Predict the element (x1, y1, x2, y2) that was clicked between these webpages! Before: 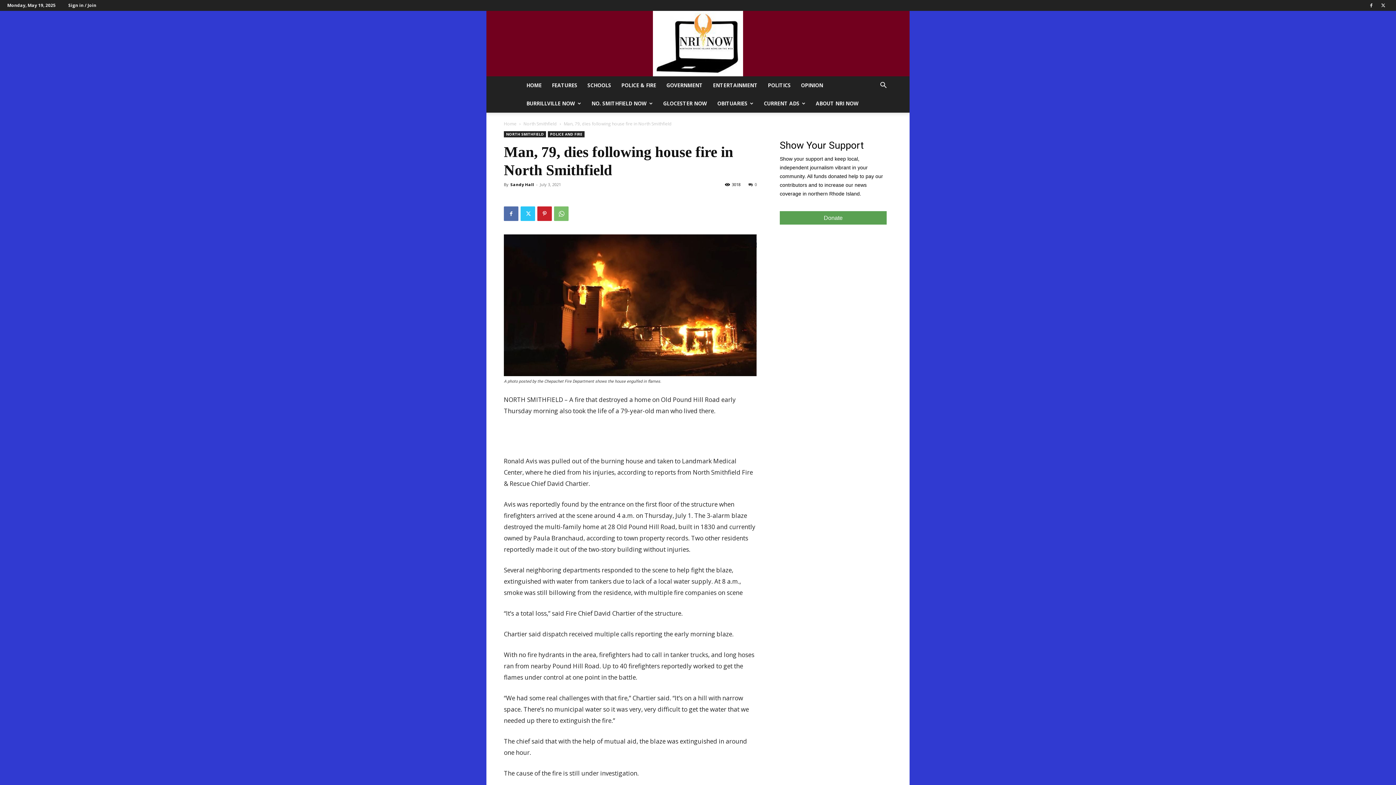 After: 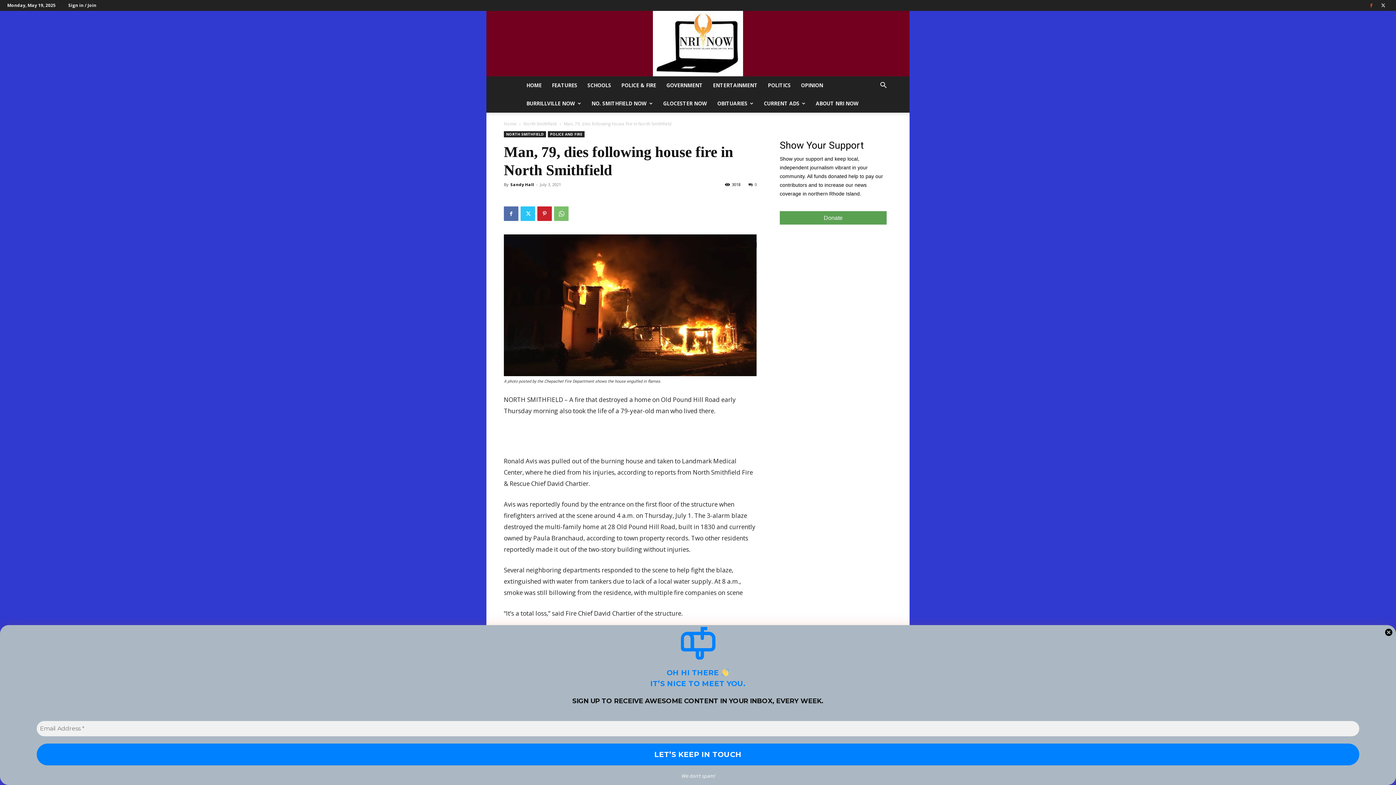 Action: bbox: (1366, 0, 1377, 10)